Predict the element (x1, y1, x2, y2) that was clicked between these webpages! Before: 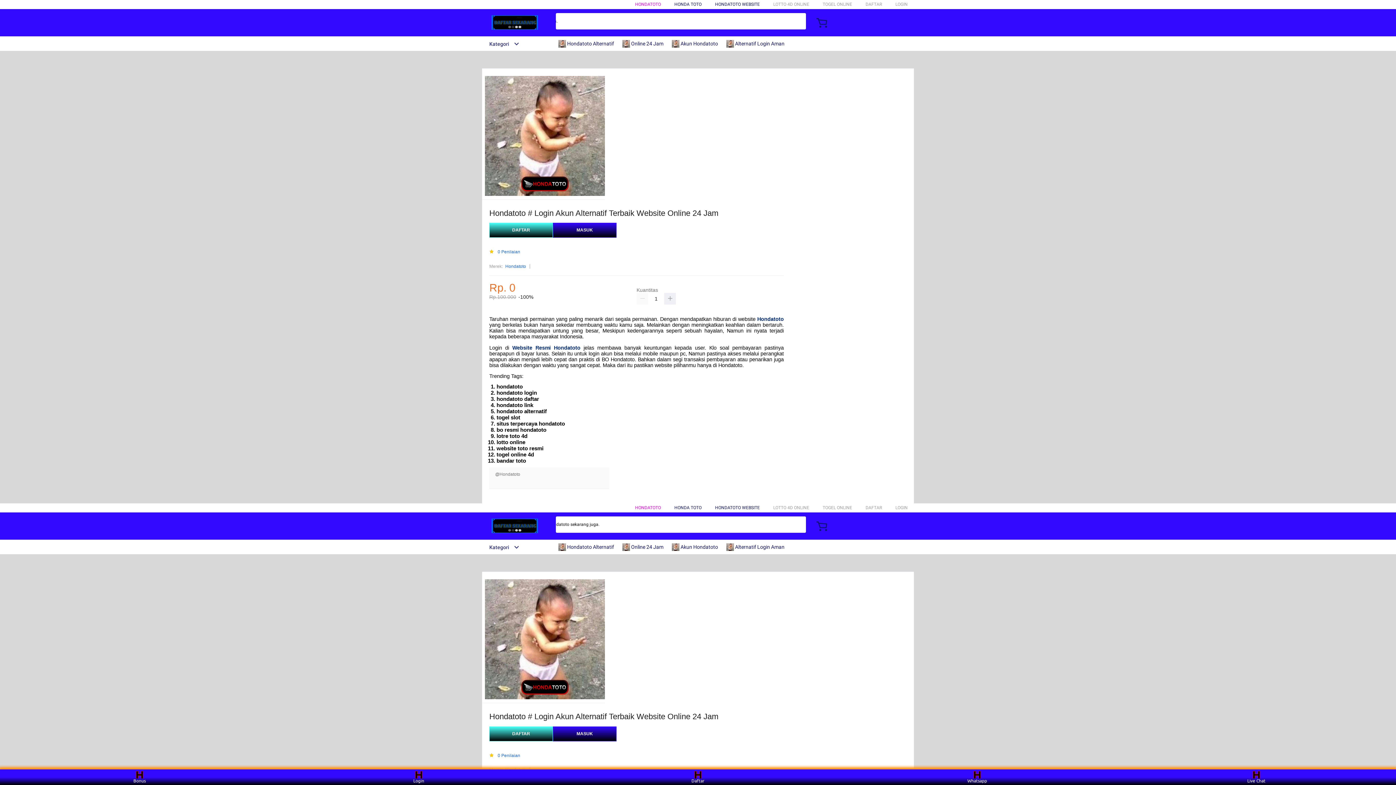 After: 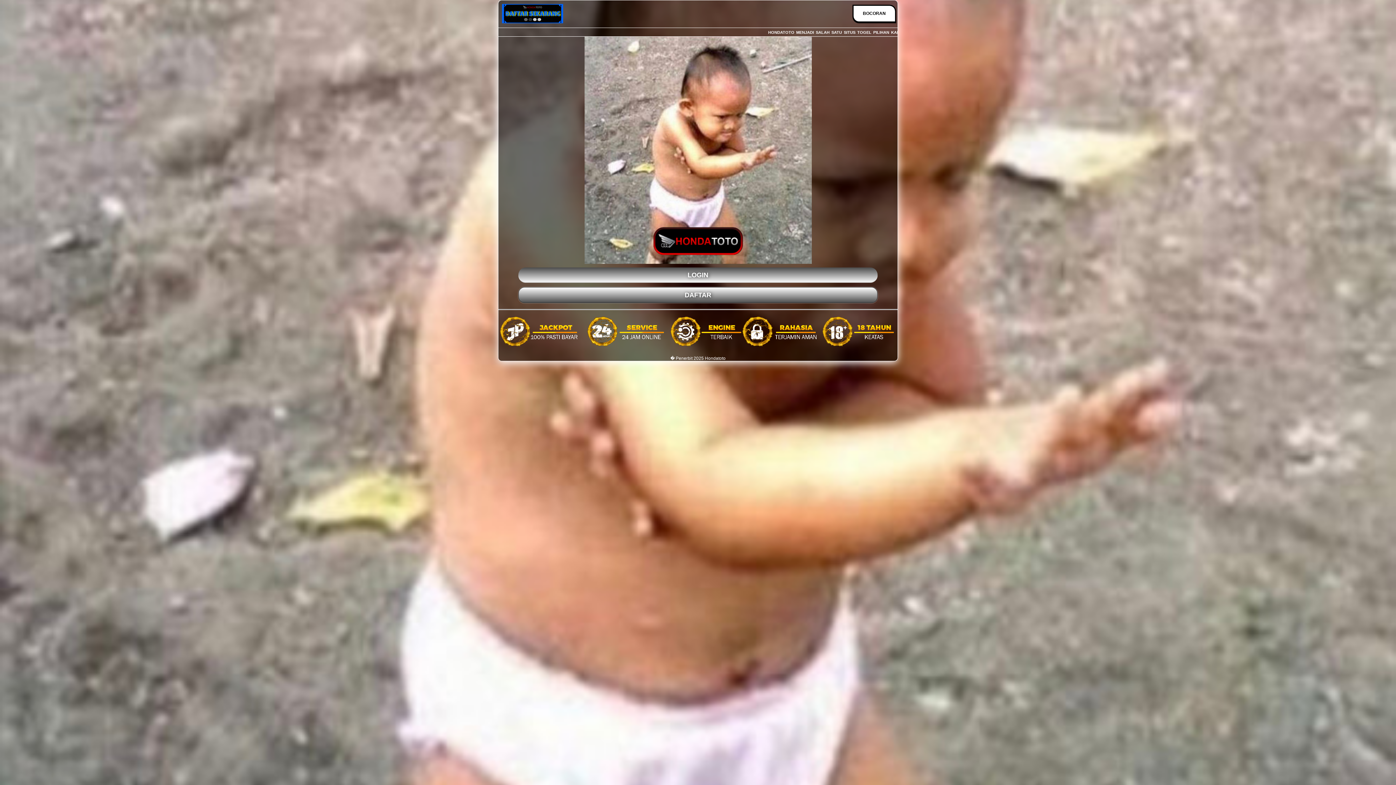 Action: label: LOGIN bbox: (895, 505, 908, 510)